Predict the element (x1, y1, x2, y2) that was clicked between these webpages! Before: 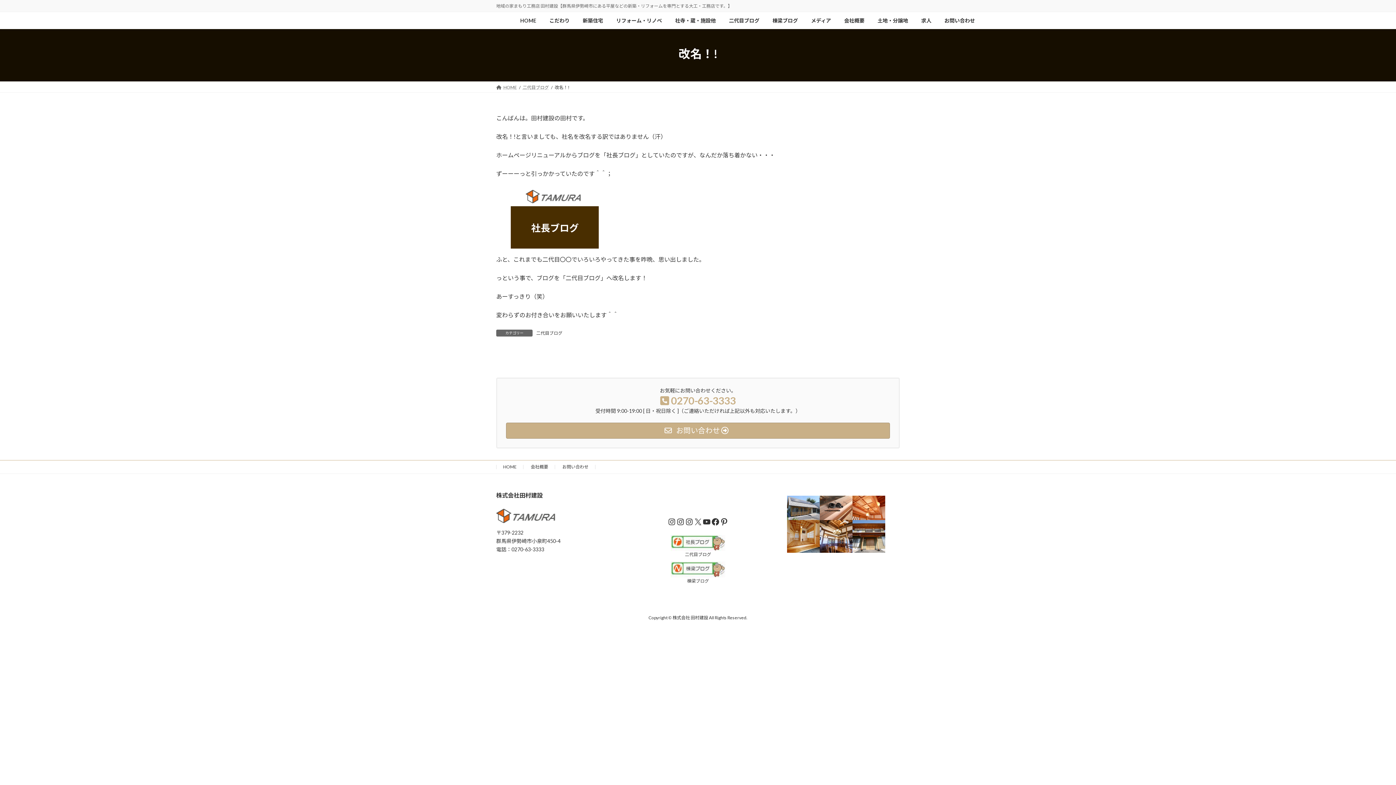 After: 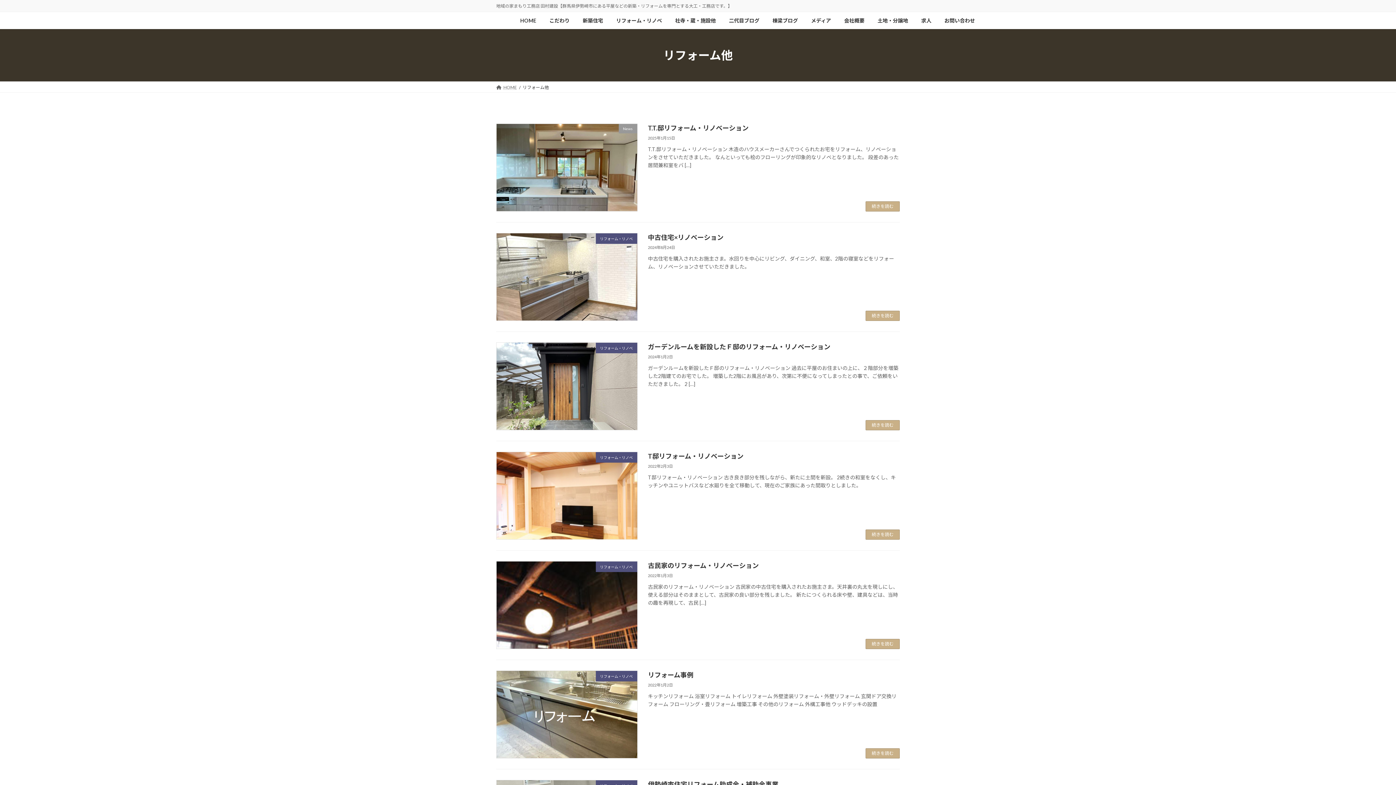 Action: bbox: (609, 12, 668, 29) label: リフォーム・リノベ